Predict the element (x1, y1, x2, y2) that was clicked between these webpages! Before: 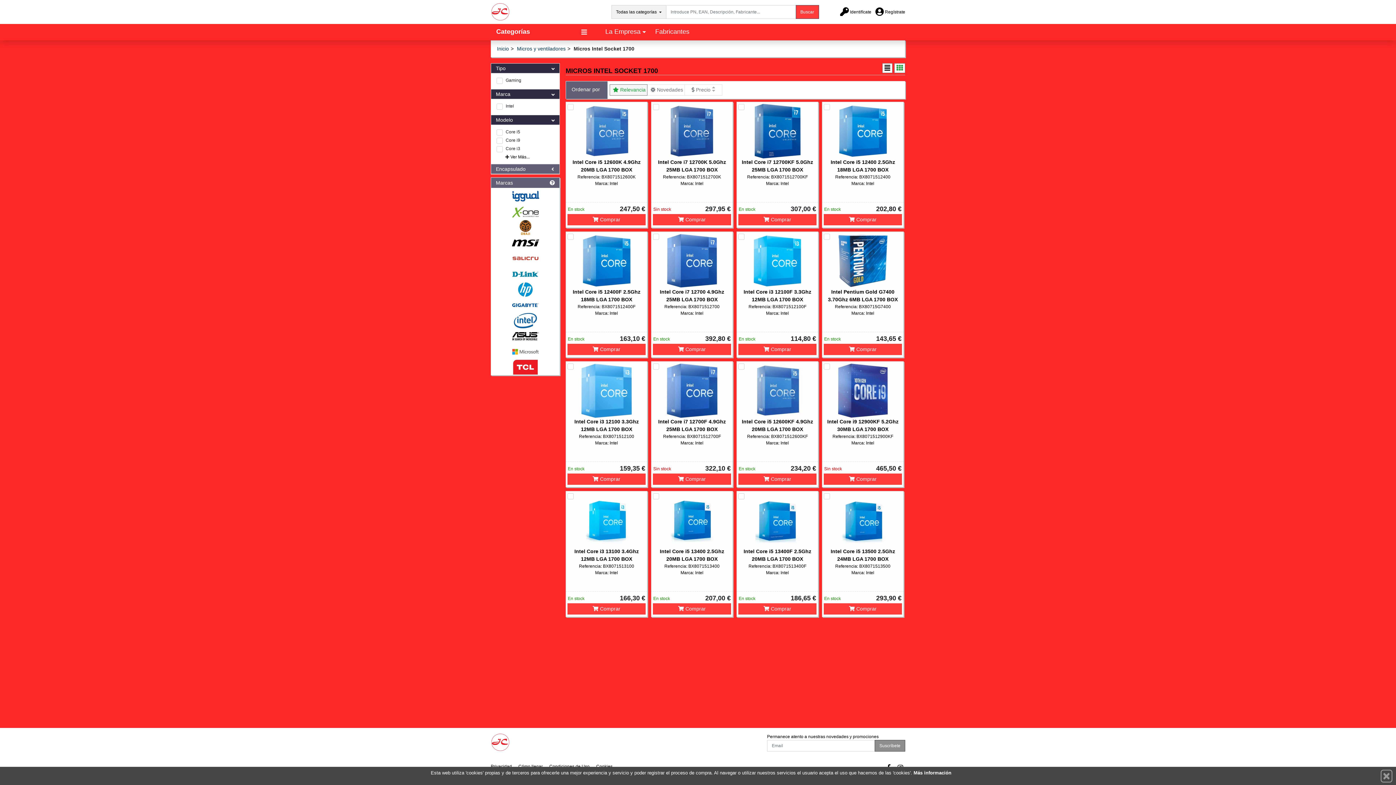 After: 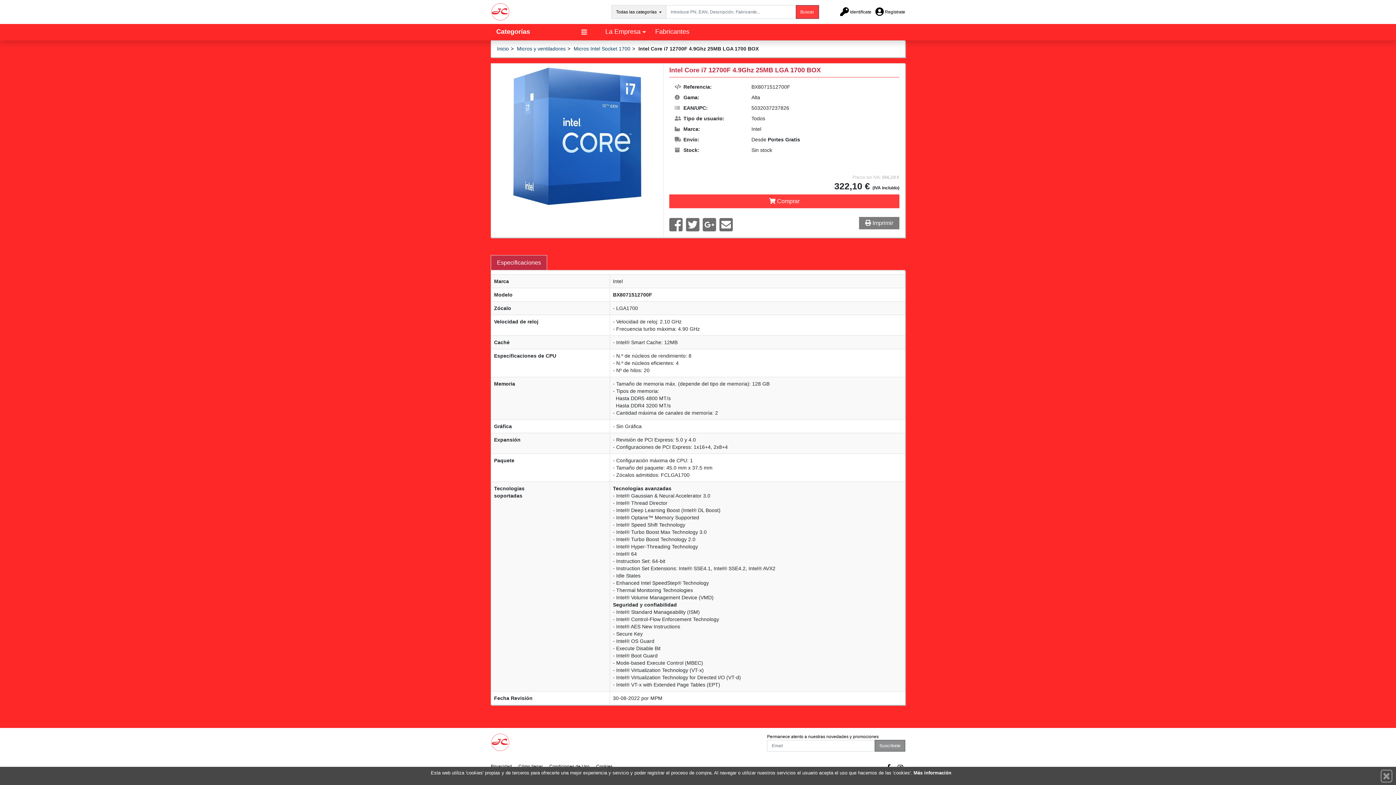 Action: label: Intel Core i7 12700F 4.9Ghz 25MB LGA 1700 BOX

Referencia: BX8071512700F

Marca: Intel bbox: (651, 361, 732, 461)